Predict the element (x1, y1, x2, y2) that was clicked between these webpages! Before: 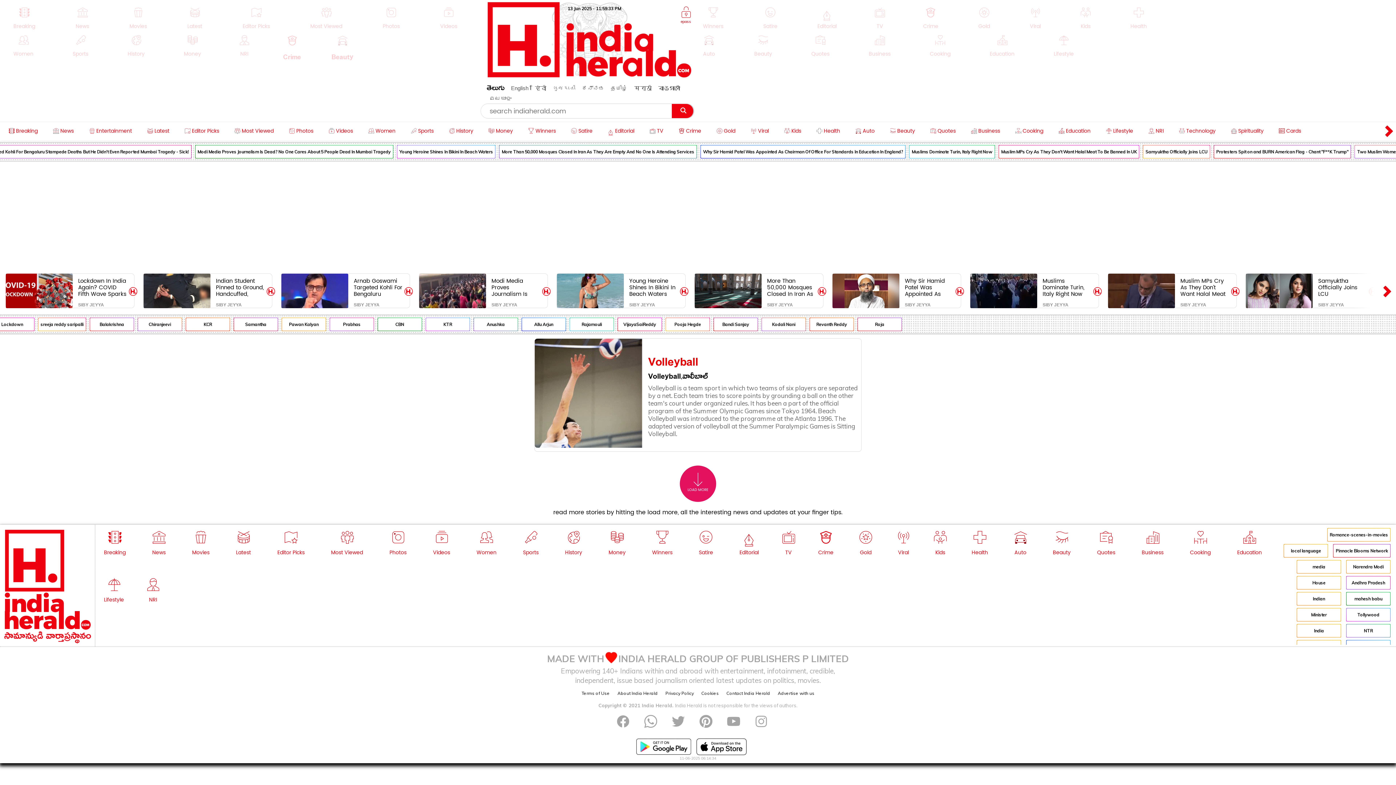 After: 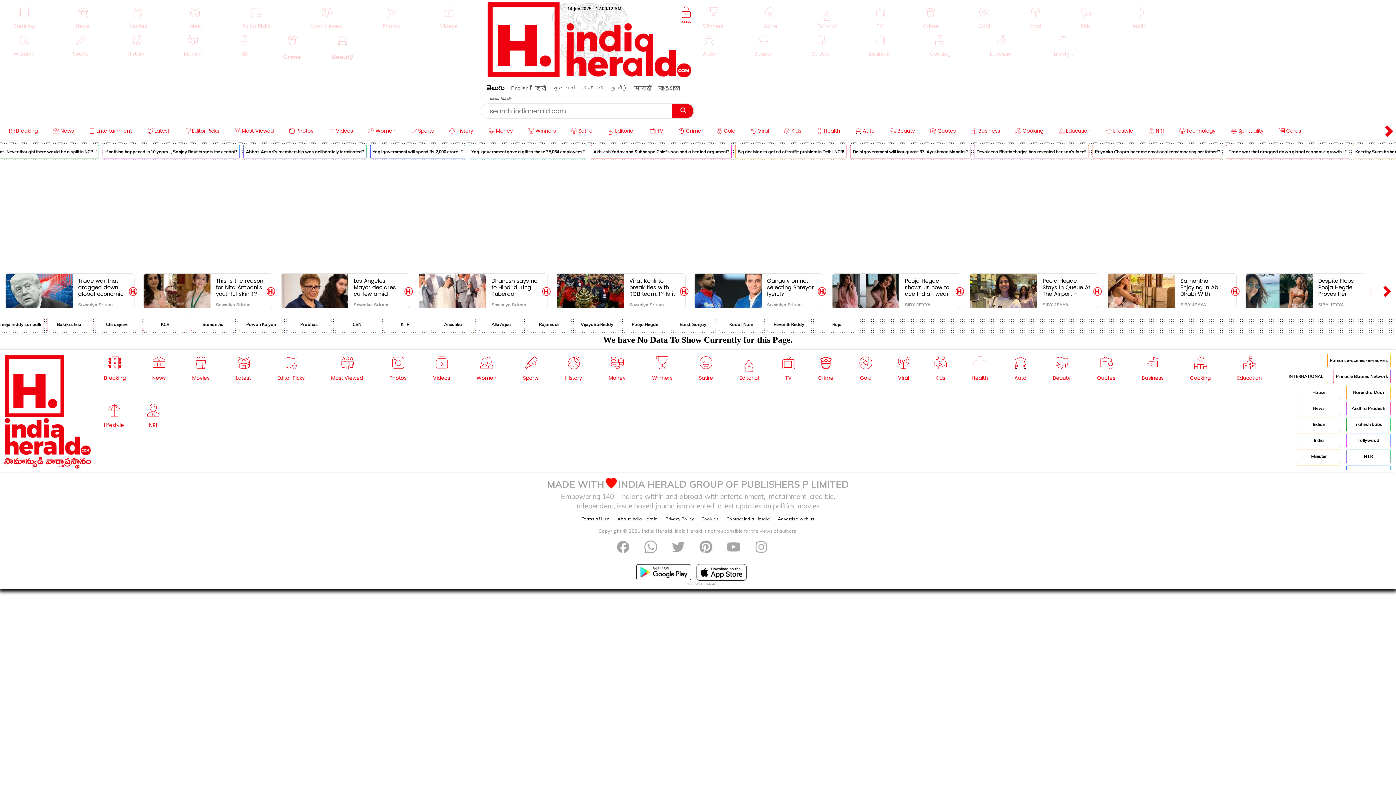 Action: label:  Quotes bbox: (798, 29, 843, 58)